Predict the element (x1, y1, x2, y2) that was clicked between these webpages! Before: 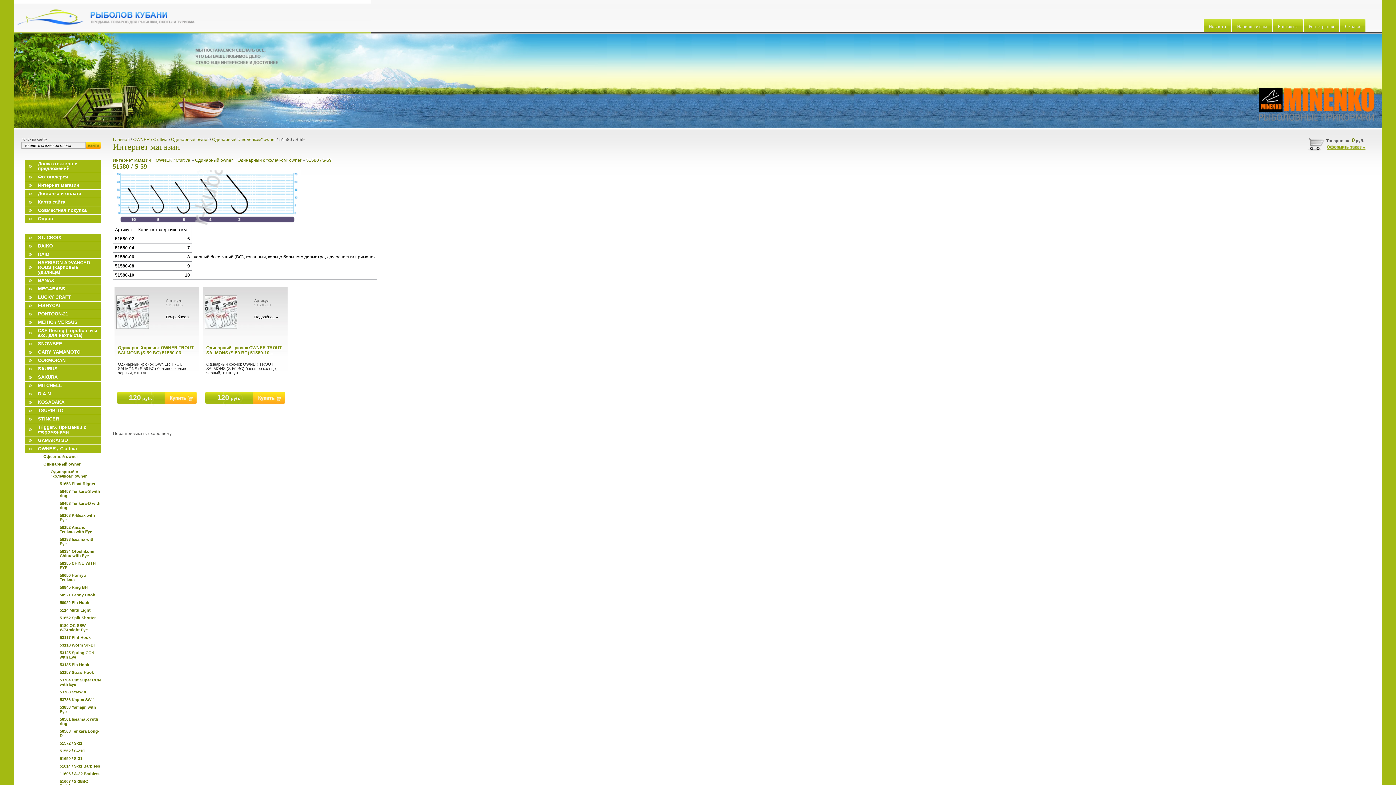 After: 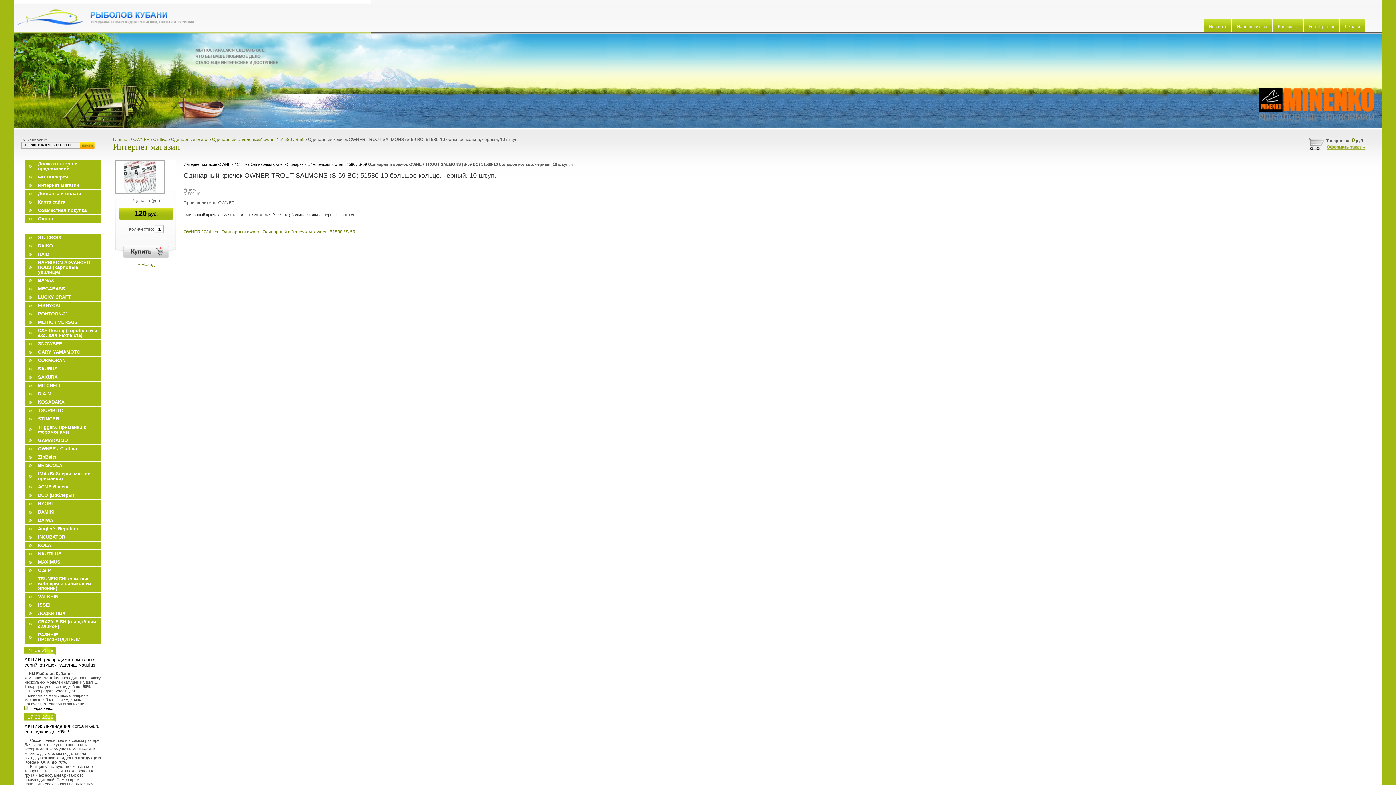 Action: bbox: (206, 345, 281, 355) label: Одинарный крючок OWNER TROUT SALMONS (S-59 BC) 51580-10...